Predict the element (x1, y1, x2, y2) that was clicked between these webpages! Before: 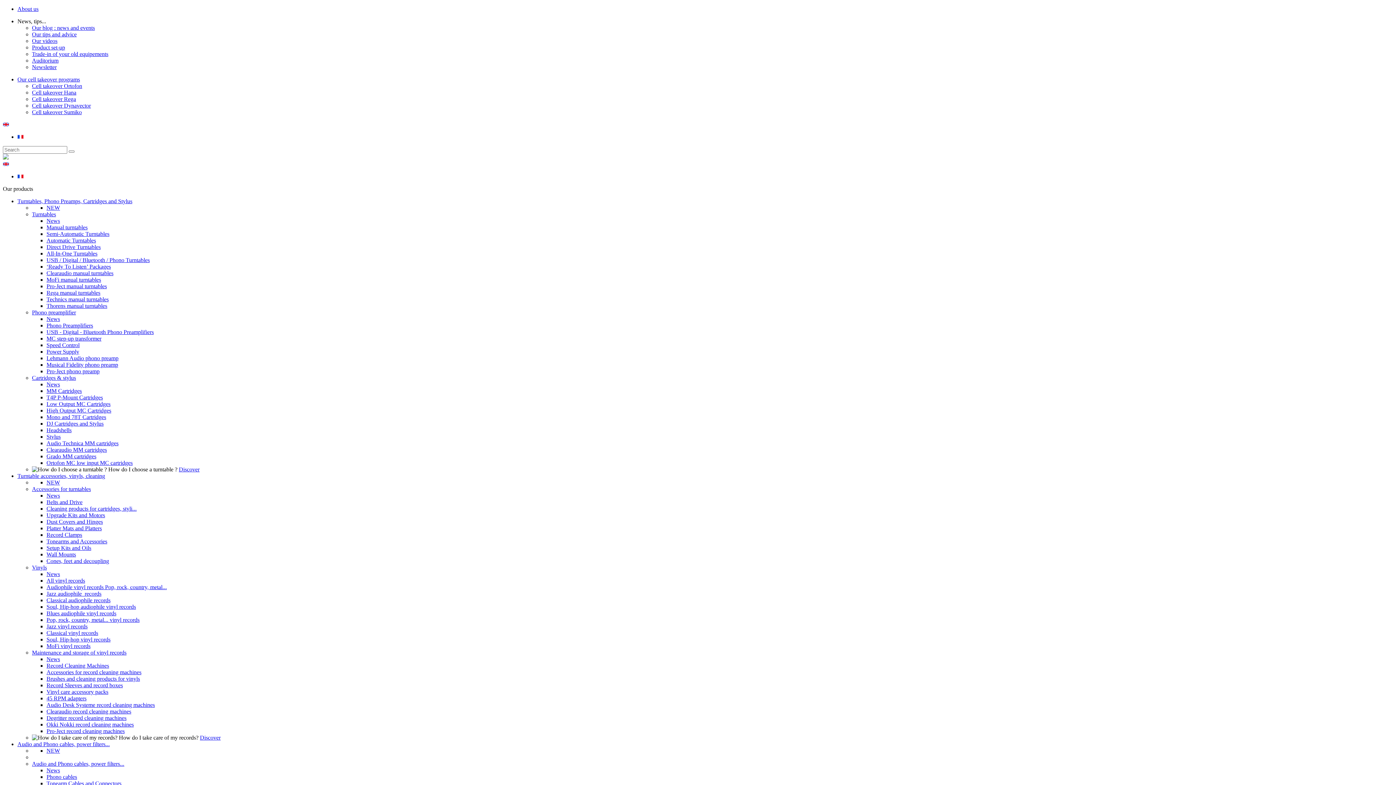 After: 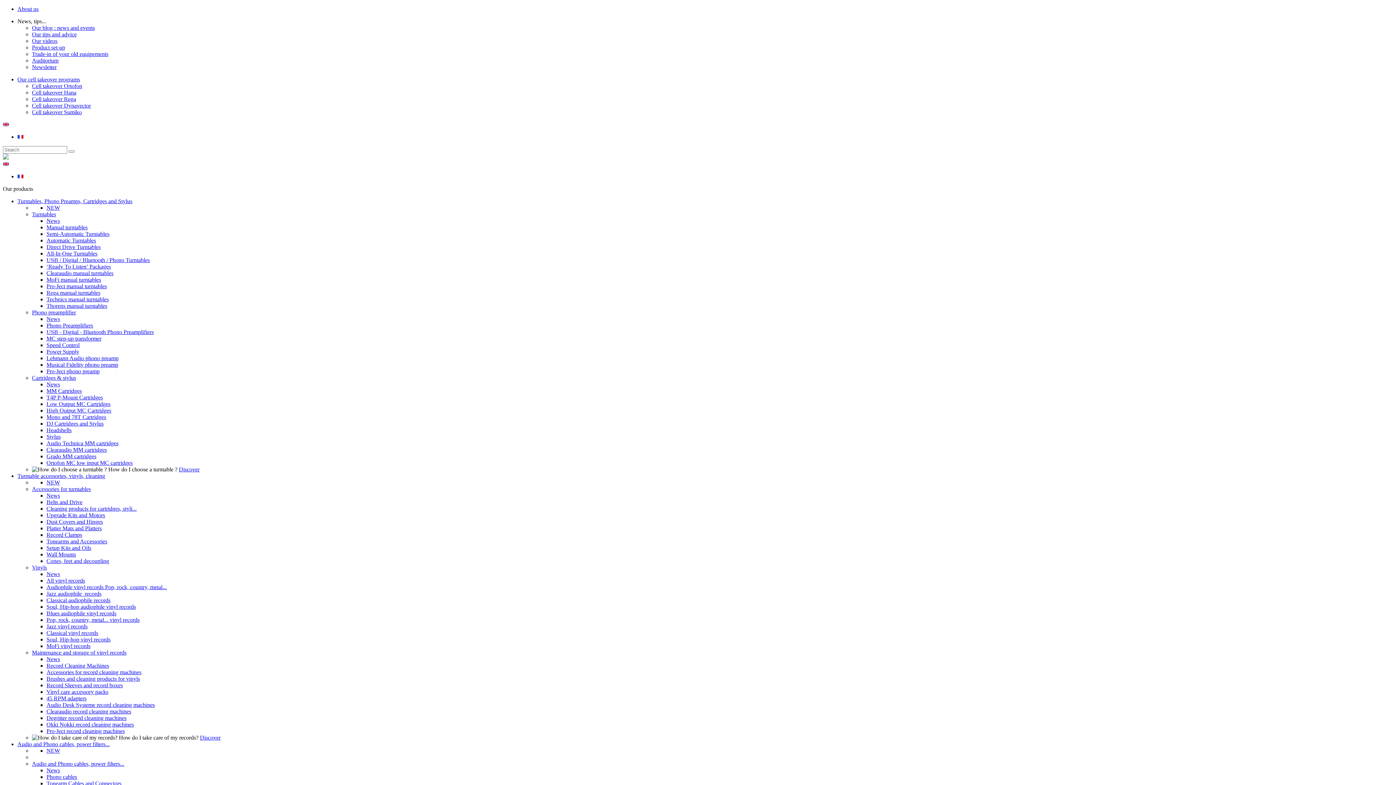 Action: bbox: (46, 276, 101, 282) label: MoFi manual turntables